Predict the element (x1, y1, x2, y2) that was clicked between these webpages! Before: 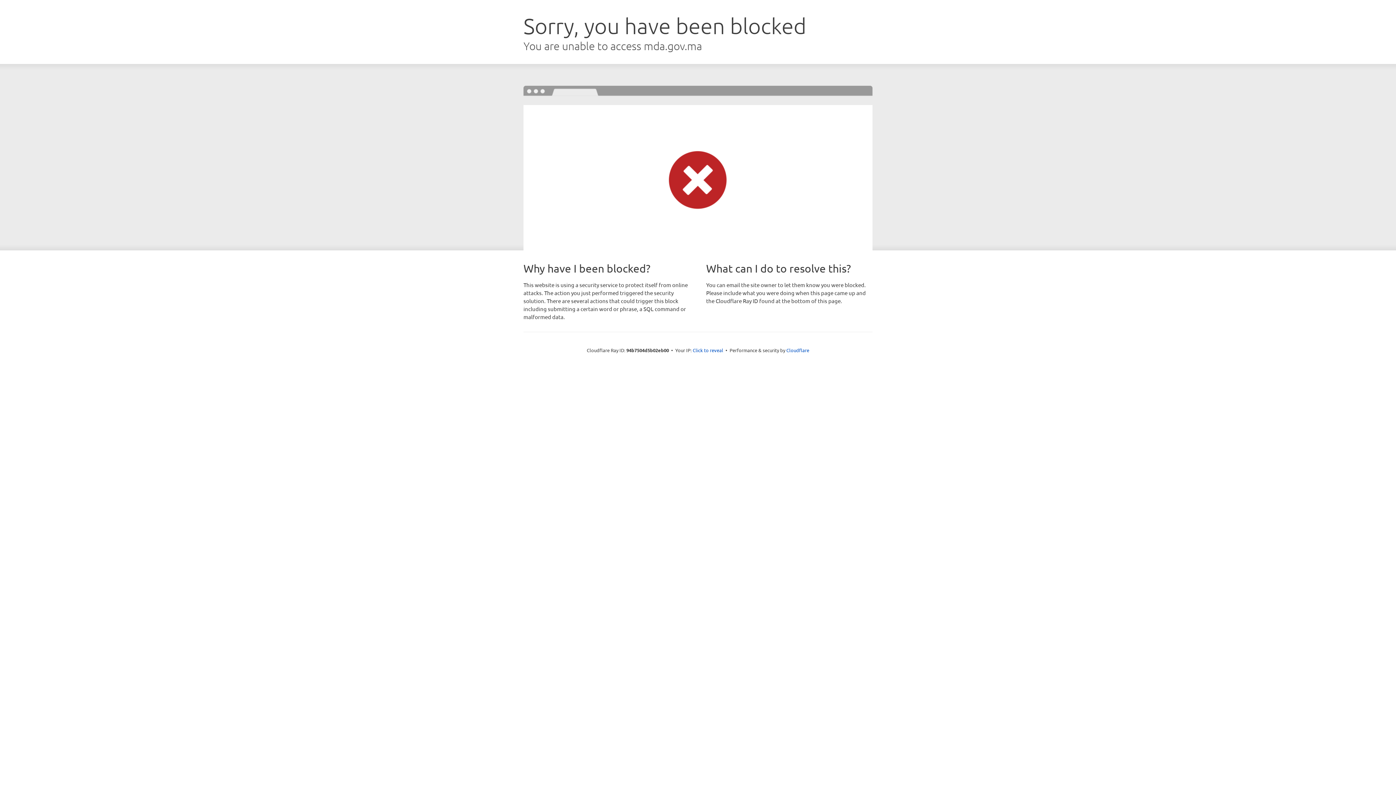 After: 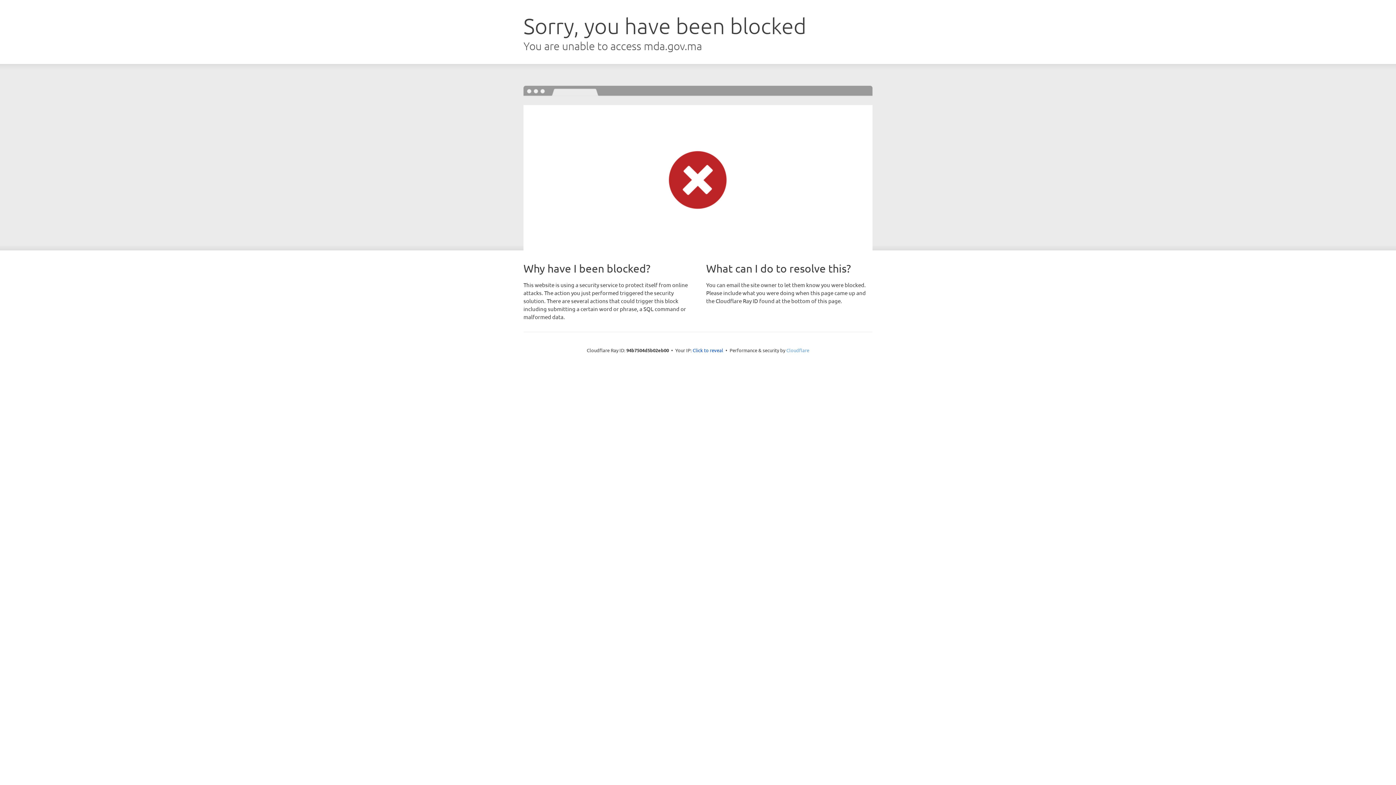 Action: label: Cloudflare bbox: (786, 347, 809, 353)